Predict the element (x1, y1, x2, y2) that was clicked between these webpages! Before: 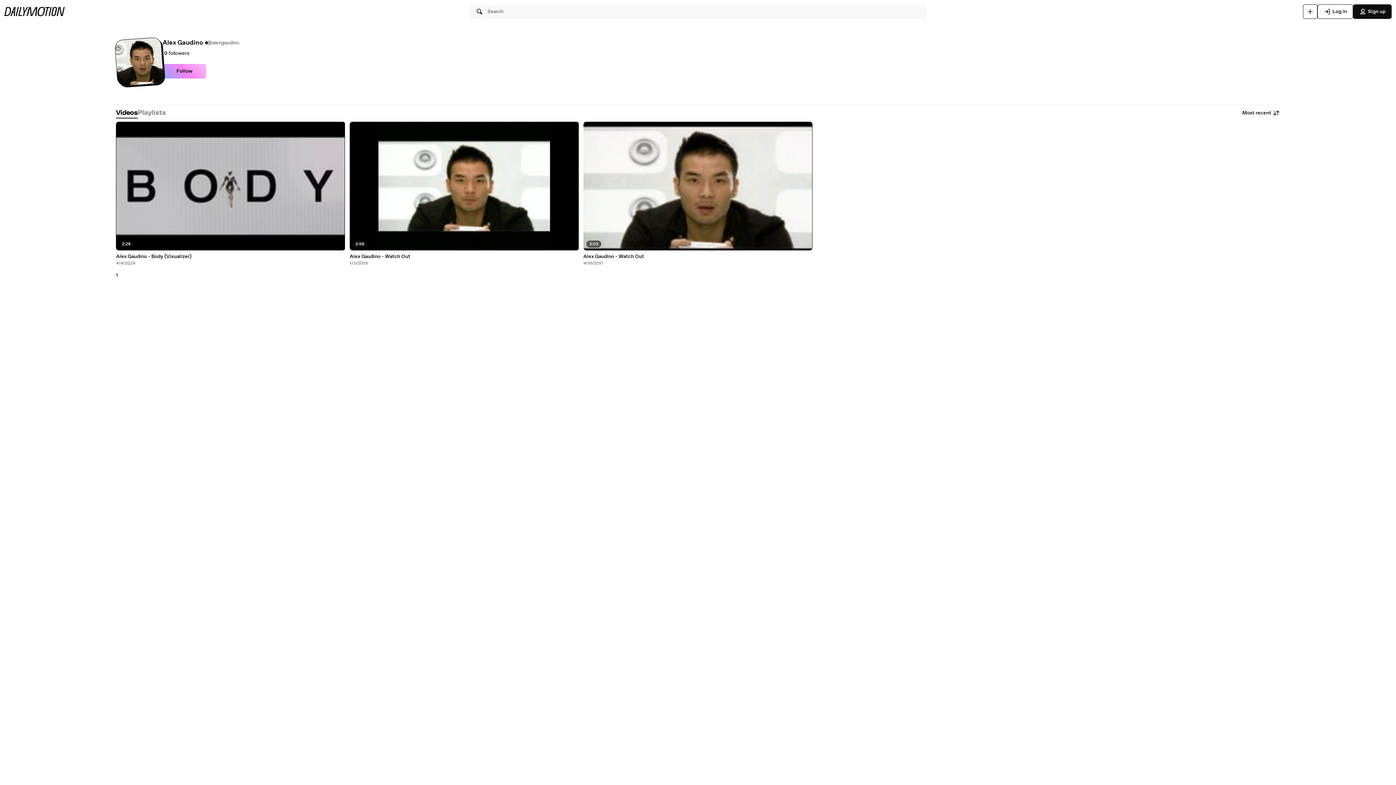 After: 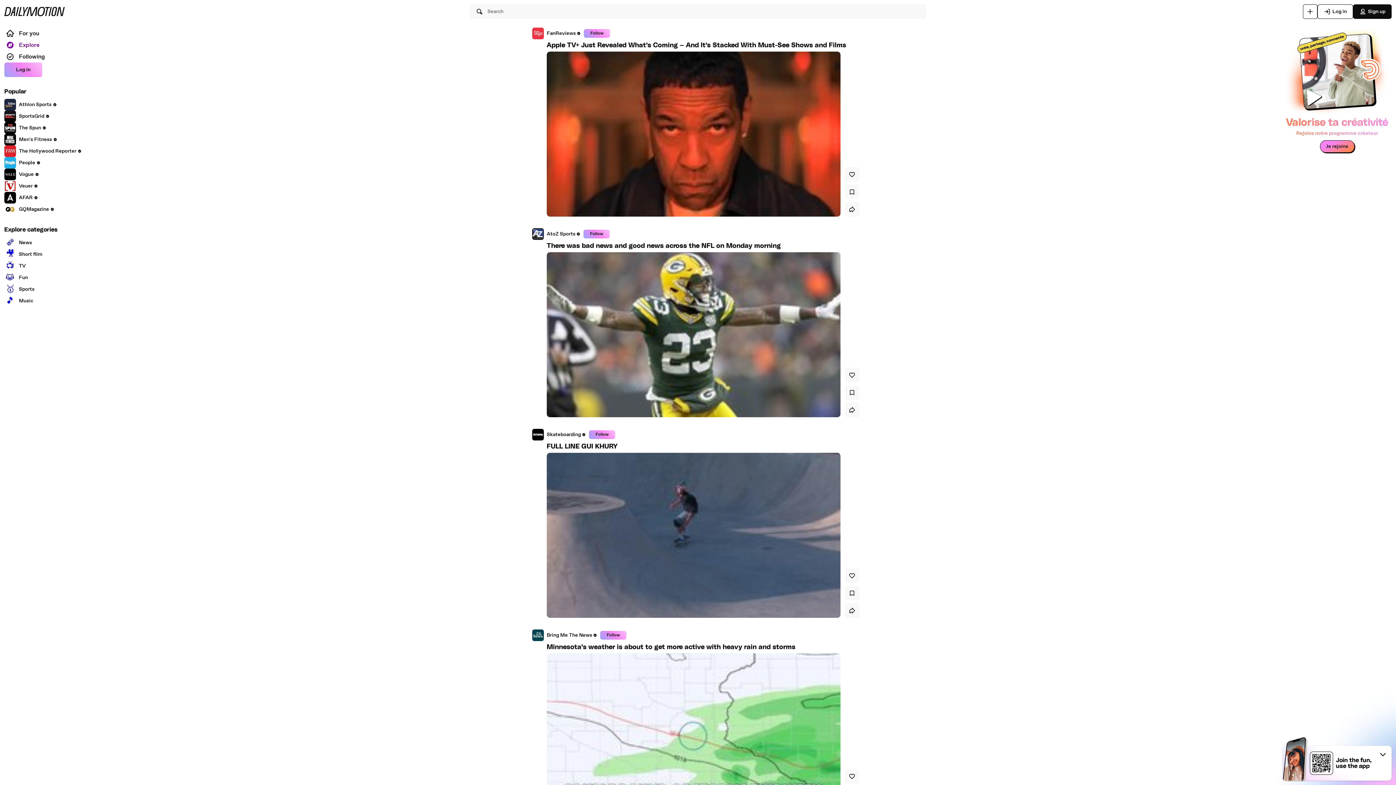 Action: bbox: (4, 6, 64, 16)